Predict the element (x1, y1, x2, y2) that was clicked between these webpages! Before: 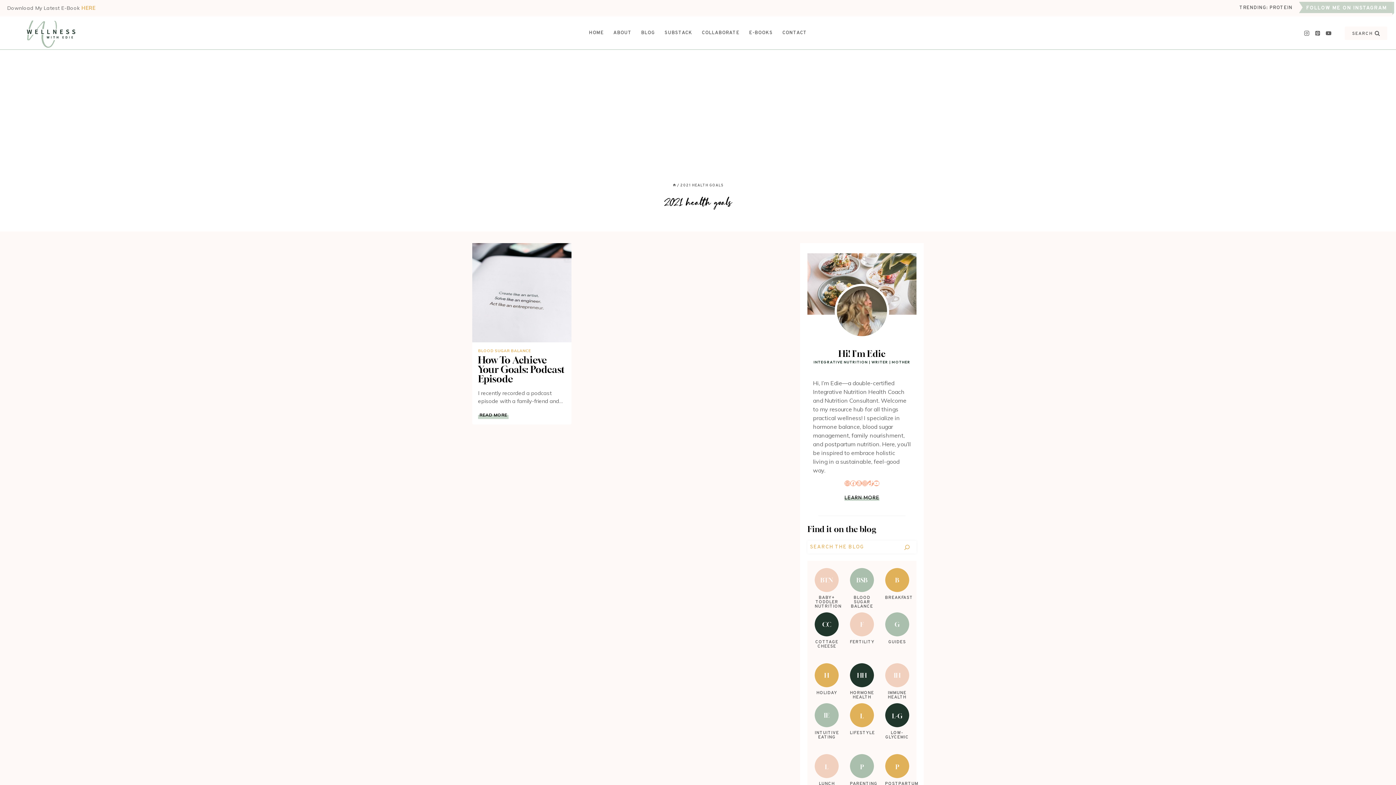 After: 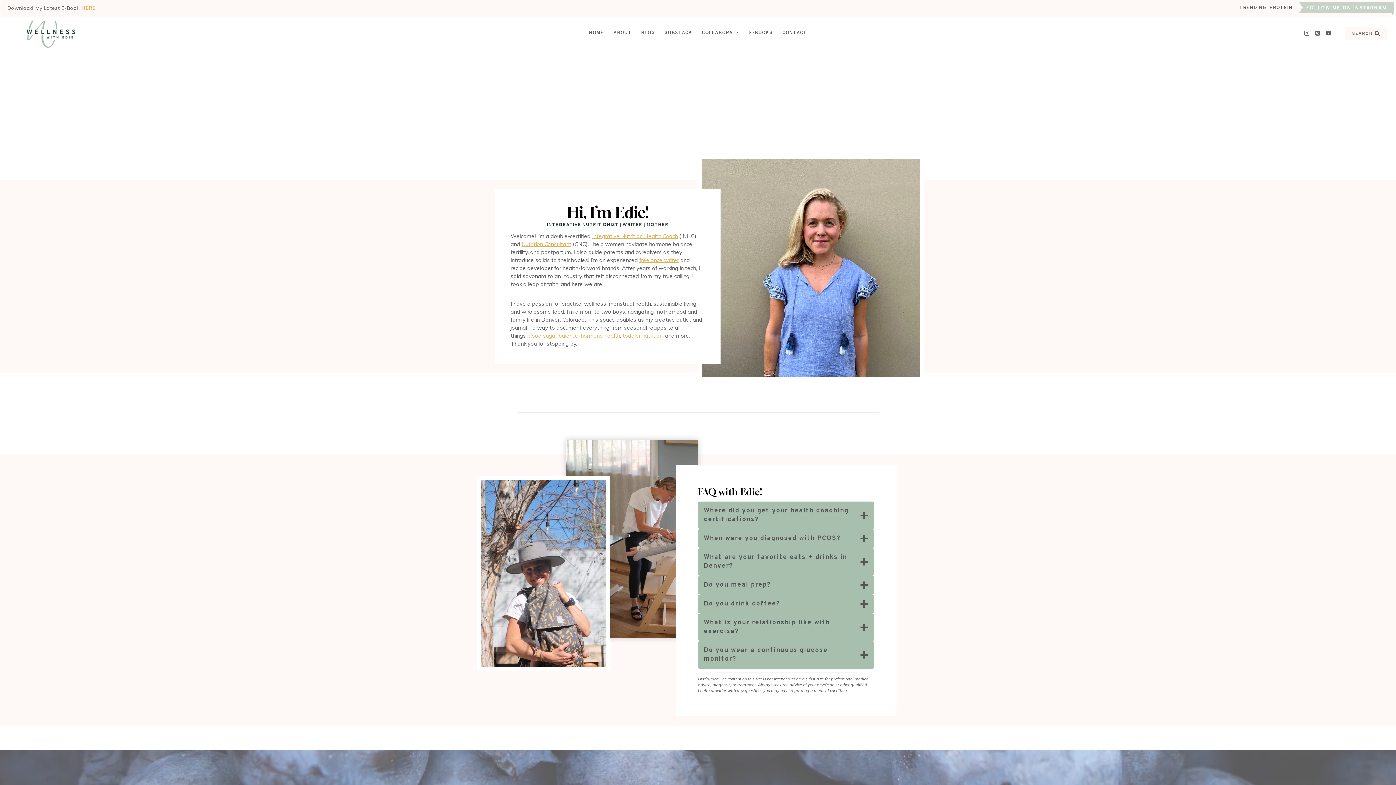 Action: bbox: (608, 28, 636, 38) label: ABOUT